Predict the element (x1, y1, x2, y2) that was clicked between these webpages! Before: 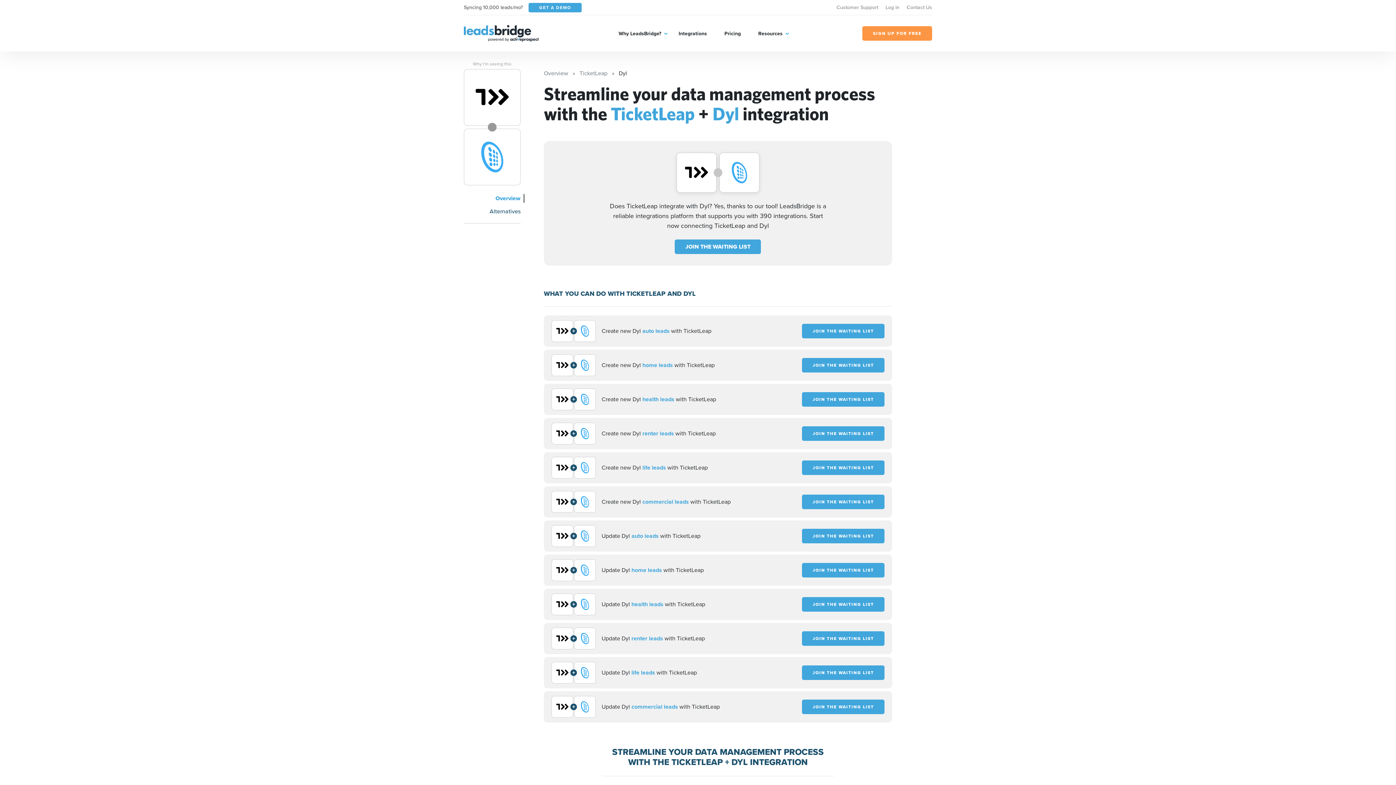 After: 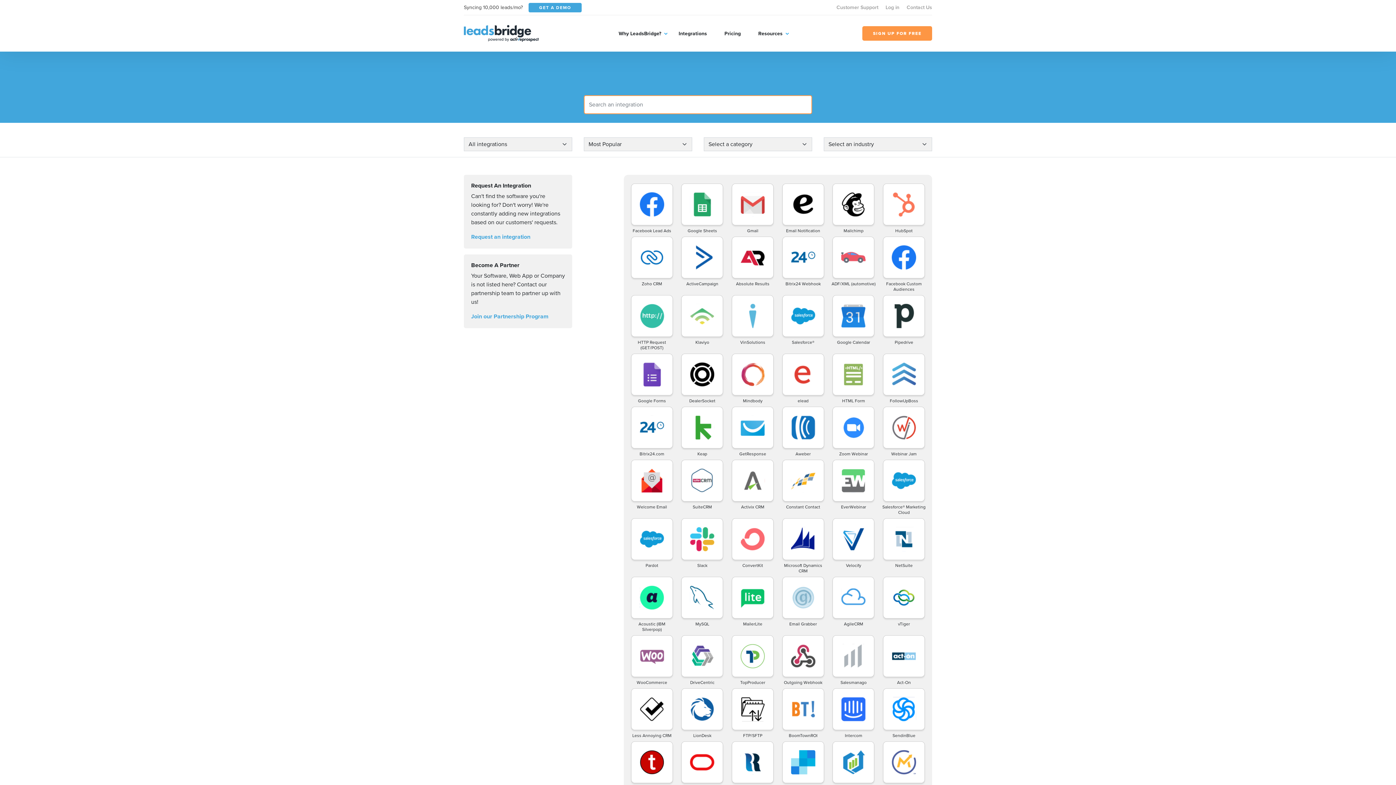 Action: label: Overview bbox: (544, 69, 568, 77)